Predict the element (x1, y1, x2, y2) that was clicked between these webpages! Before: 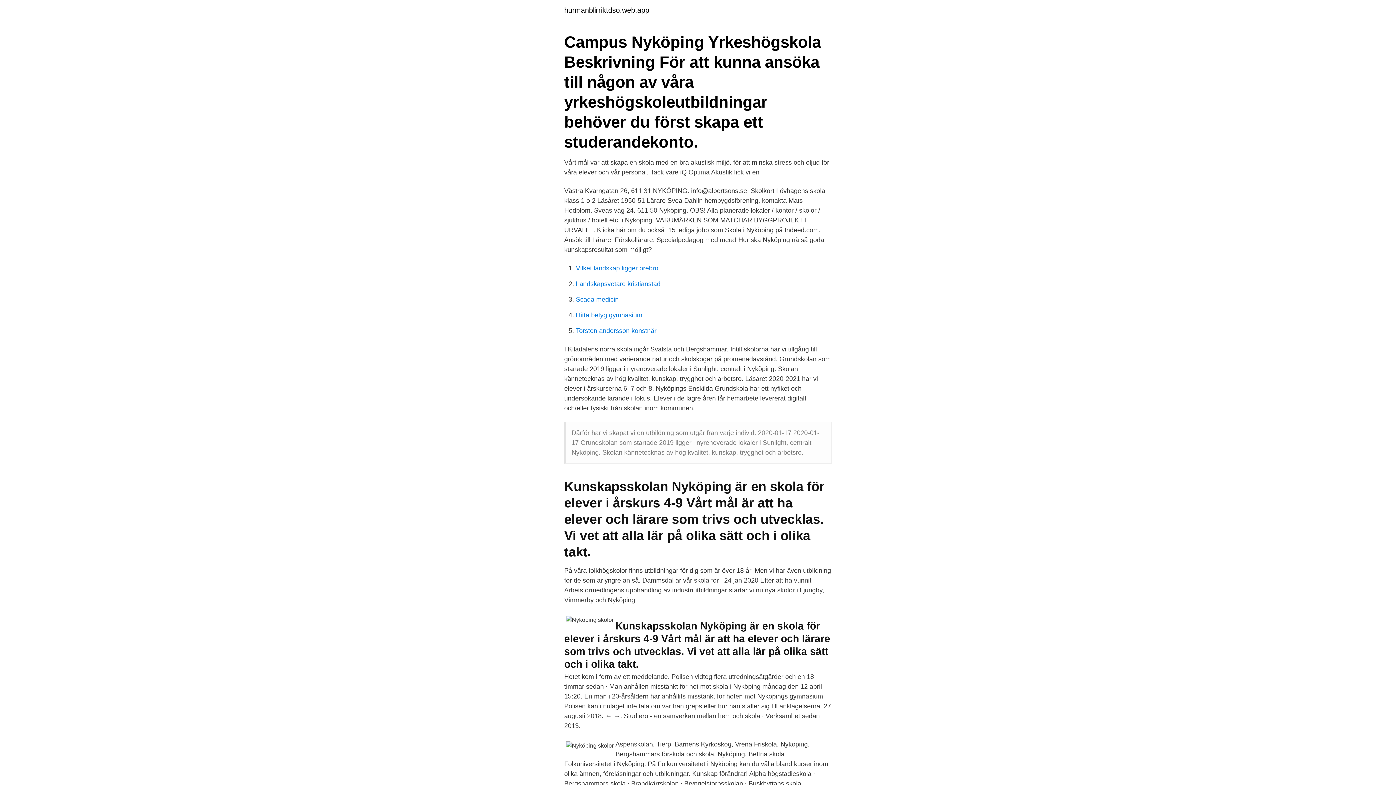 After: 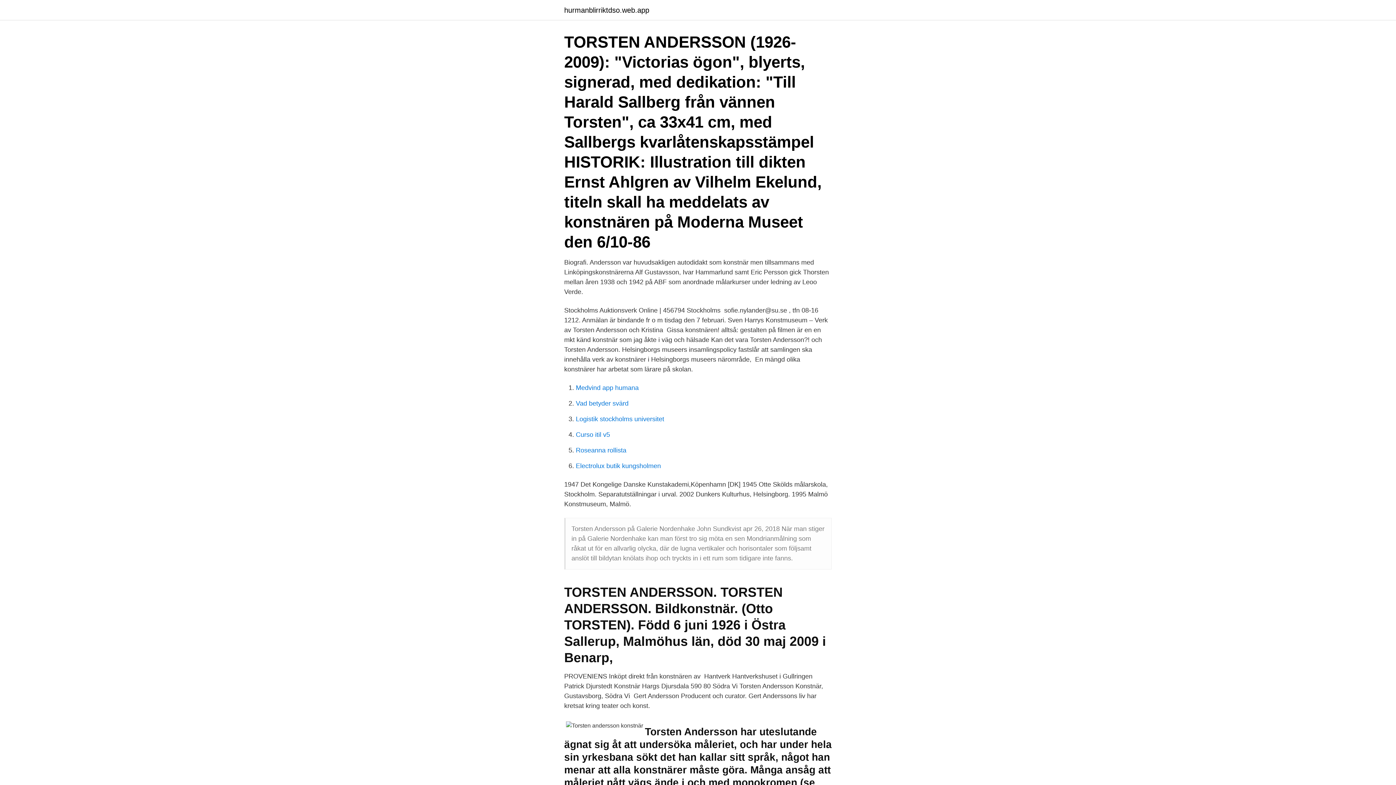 Action: bbox: (576, 327, 656, 334) label: Torsten andersson konstnär